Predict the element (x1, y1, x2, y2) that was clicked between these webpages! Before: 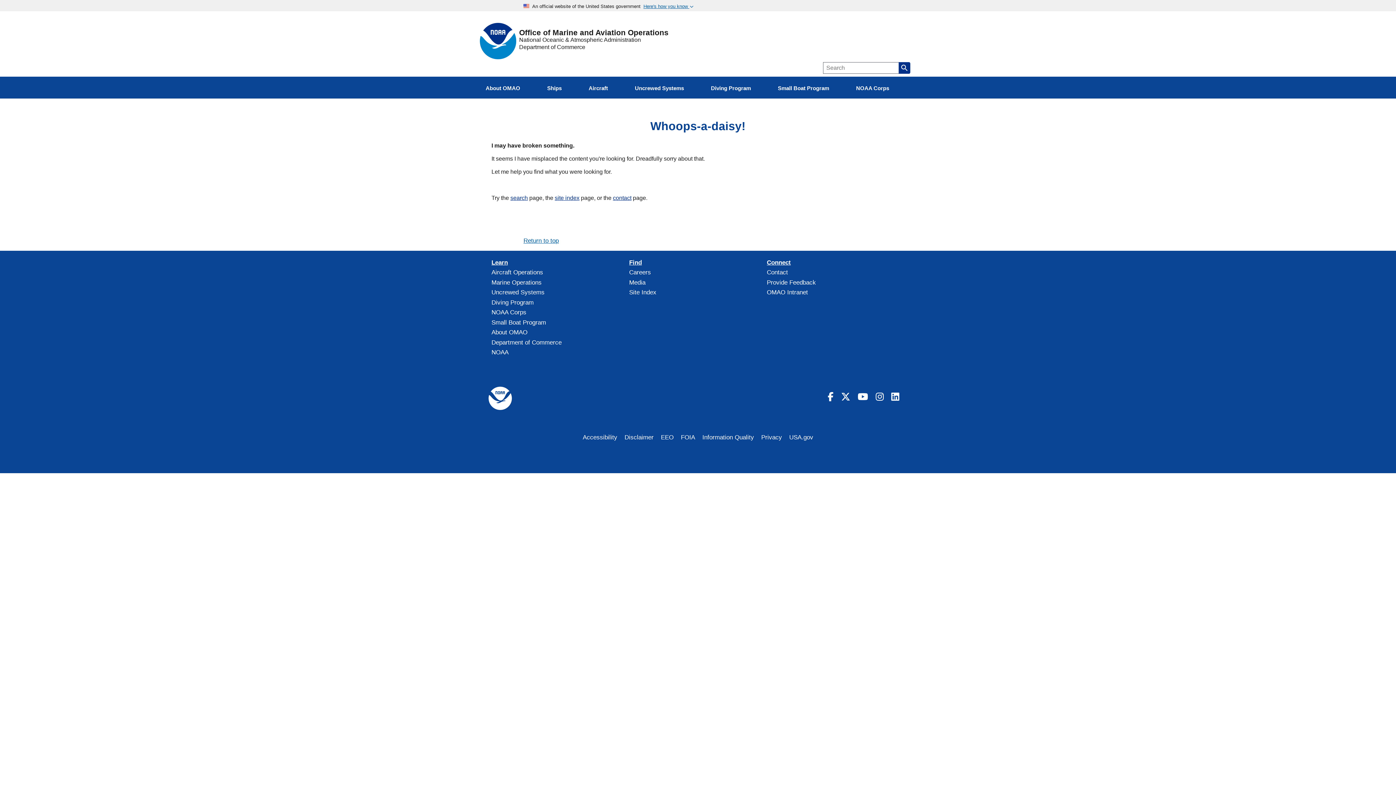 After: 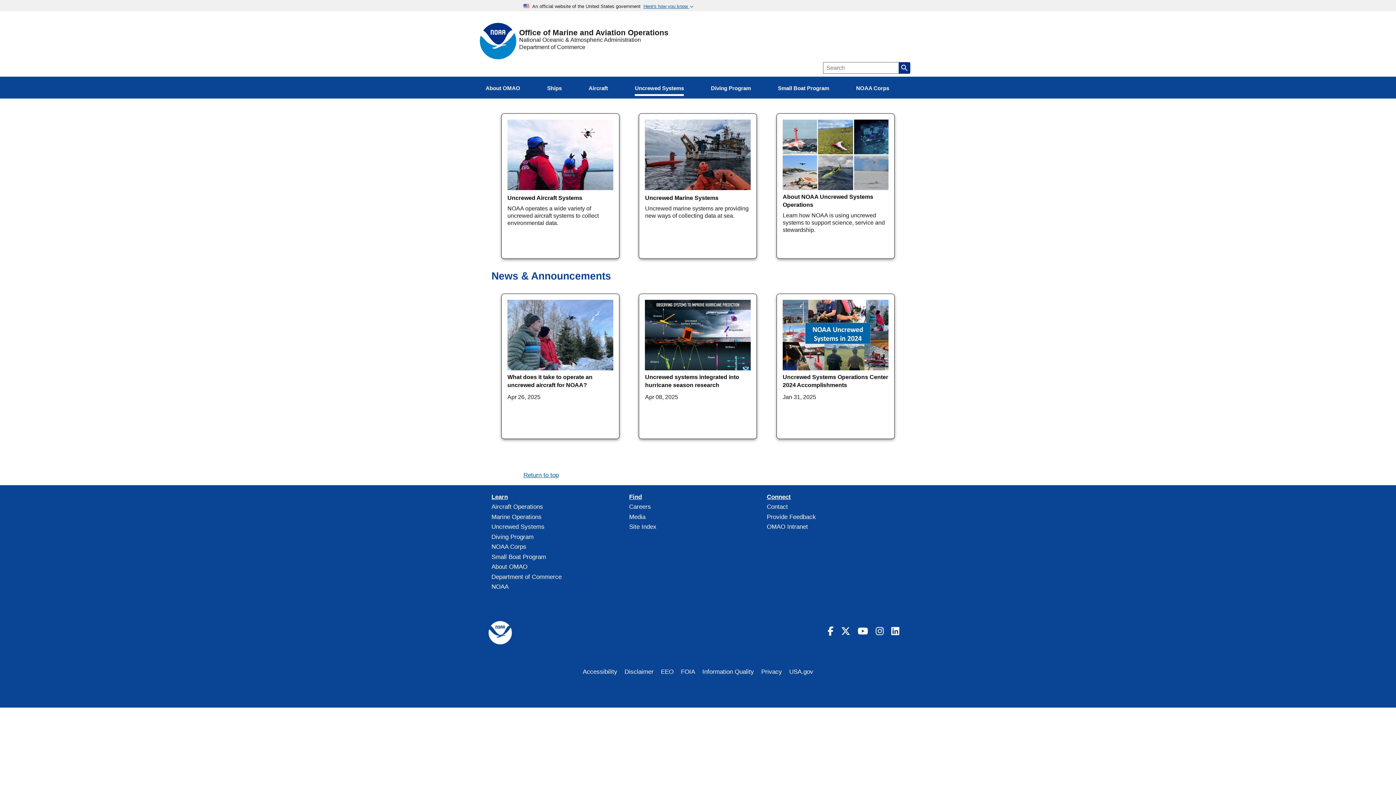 Action: label: Uncrewed Systems bbox: (491, 289, 544, 296)